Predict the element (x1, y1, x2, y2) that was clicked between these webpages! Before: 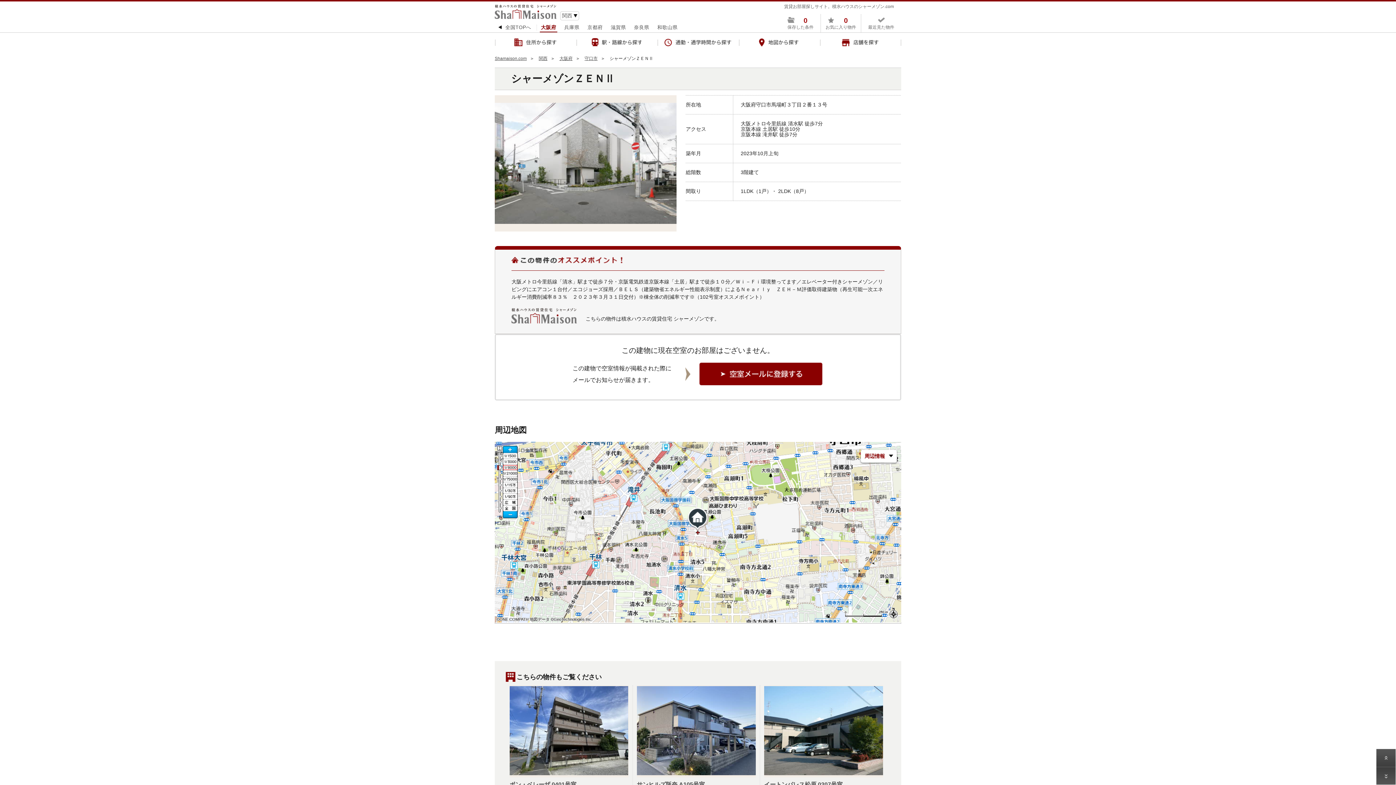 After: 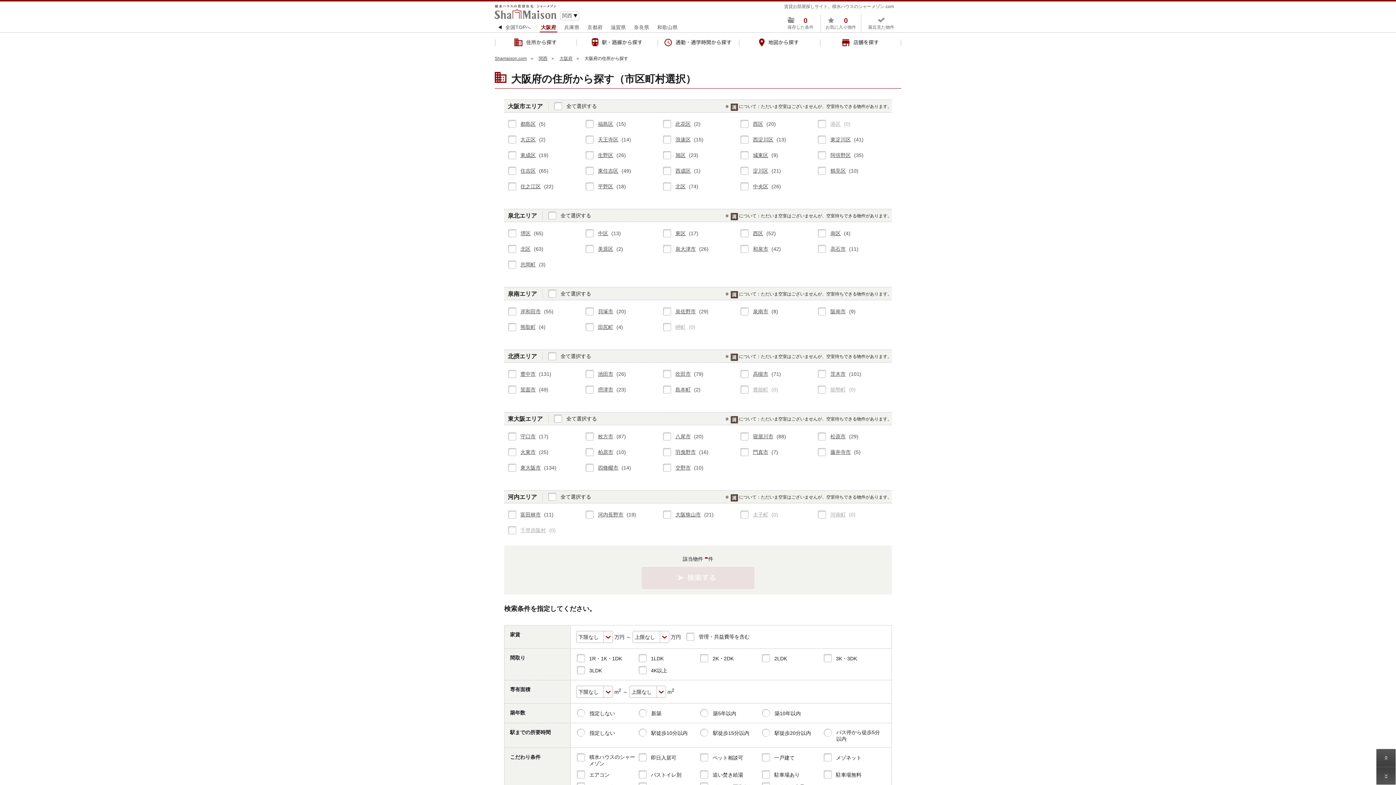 Action: label: 住所から探す bbox: (494, 32, 576, 52)